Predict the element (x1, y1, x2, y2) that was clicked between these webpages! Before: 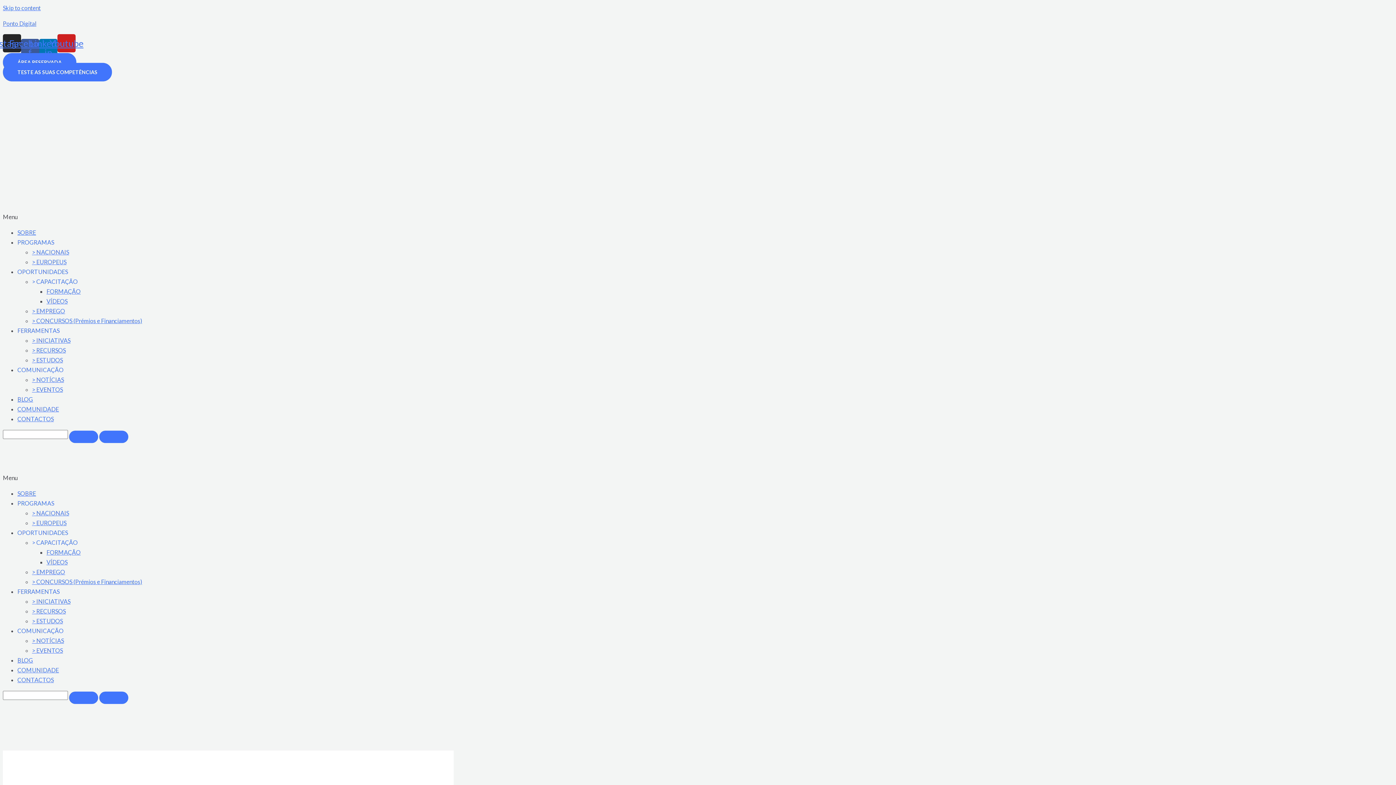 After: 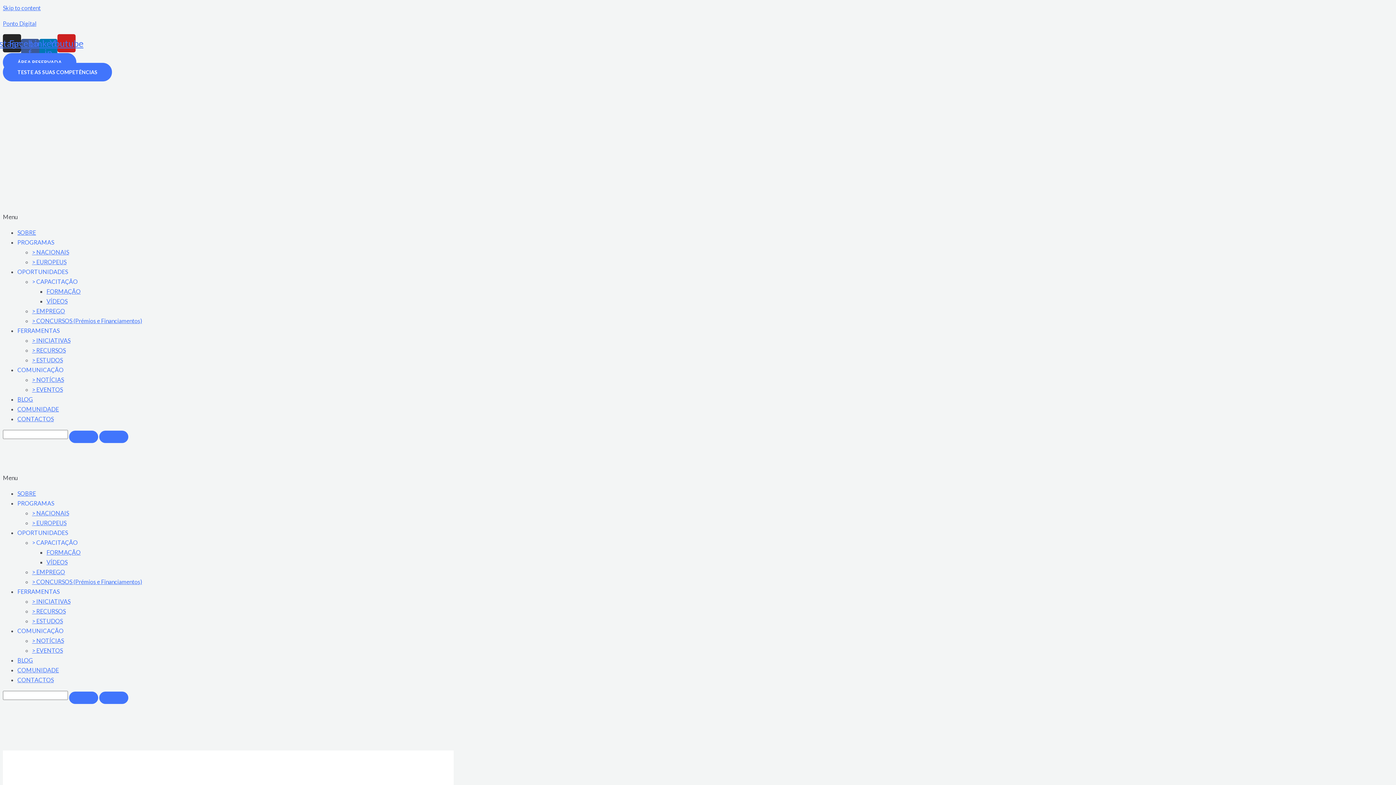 Action: label: Menu bbox: (2, 211, 1393, 221)